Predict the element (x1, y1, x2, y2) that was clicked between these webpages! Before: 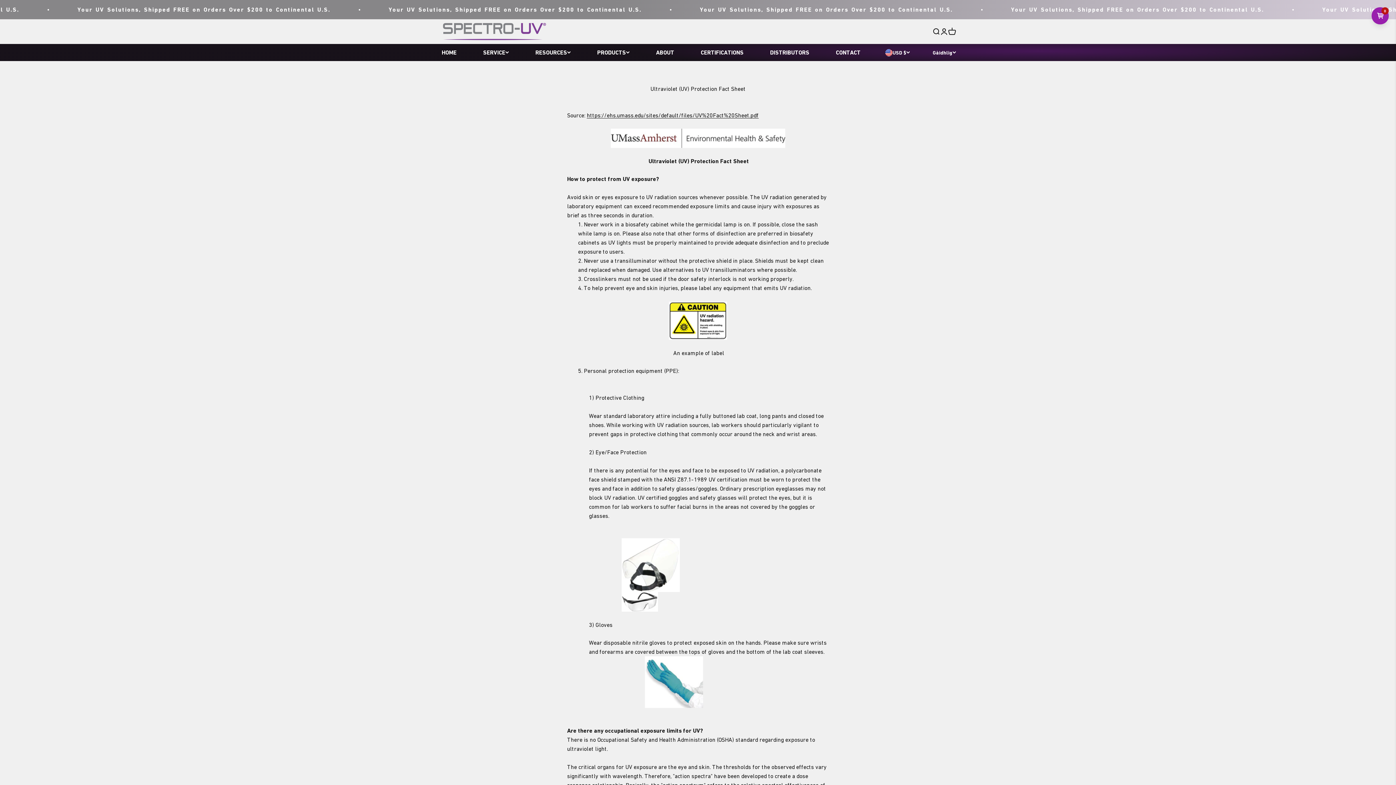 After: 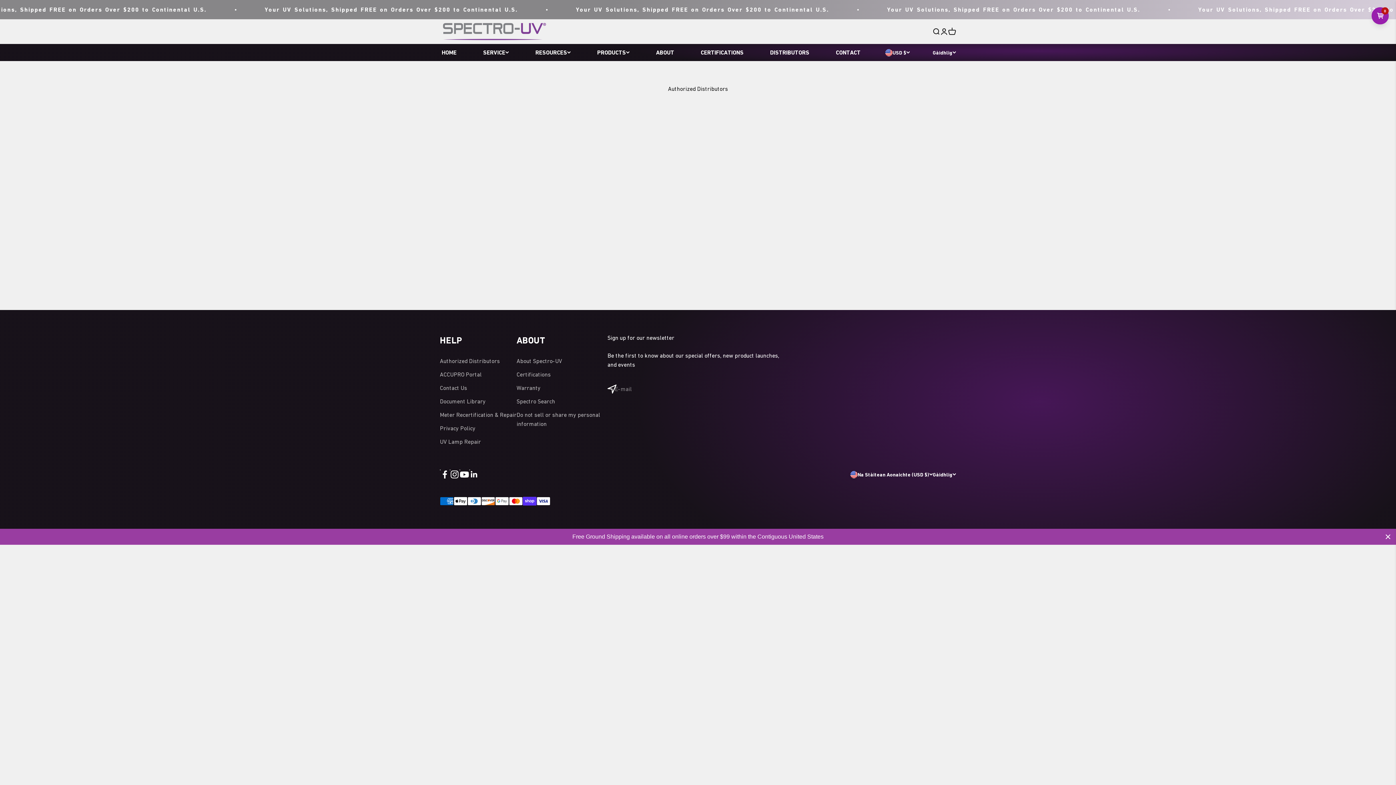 Action: bbox: (768, 44, 811, 61) label: DISTRIBUTORS